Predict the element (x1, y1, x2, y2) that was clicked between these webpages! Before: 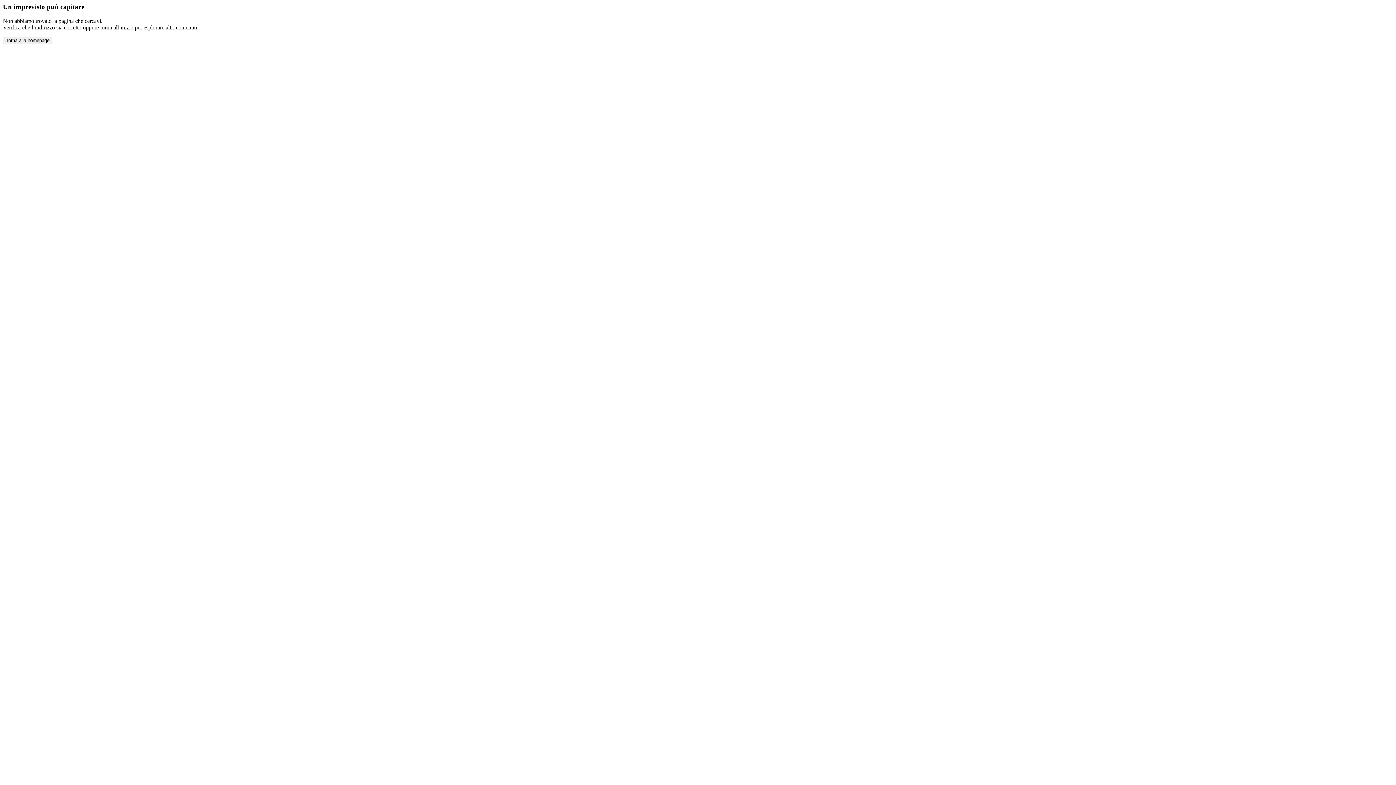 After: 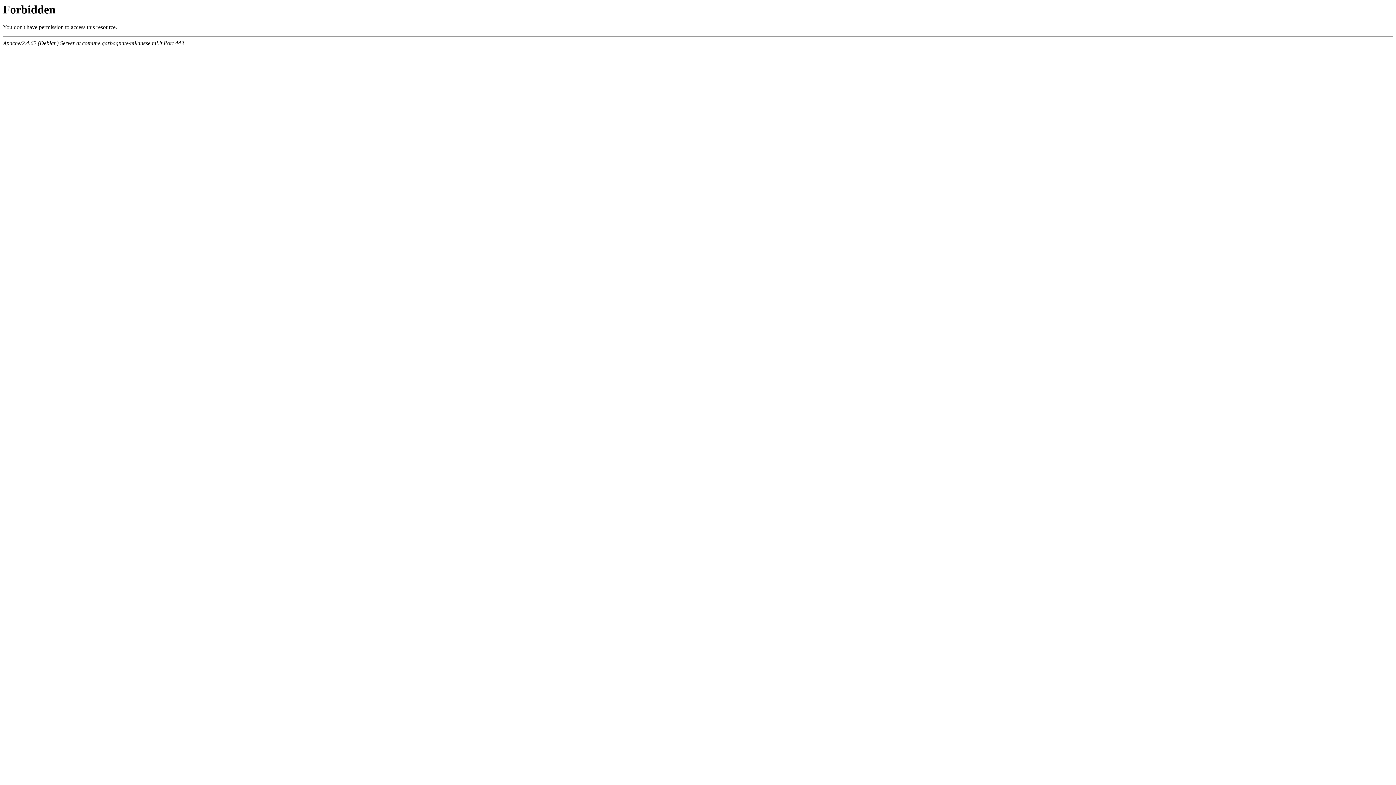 Action: label: Torna alla homepage bbox: (2, 36, 52, 44)